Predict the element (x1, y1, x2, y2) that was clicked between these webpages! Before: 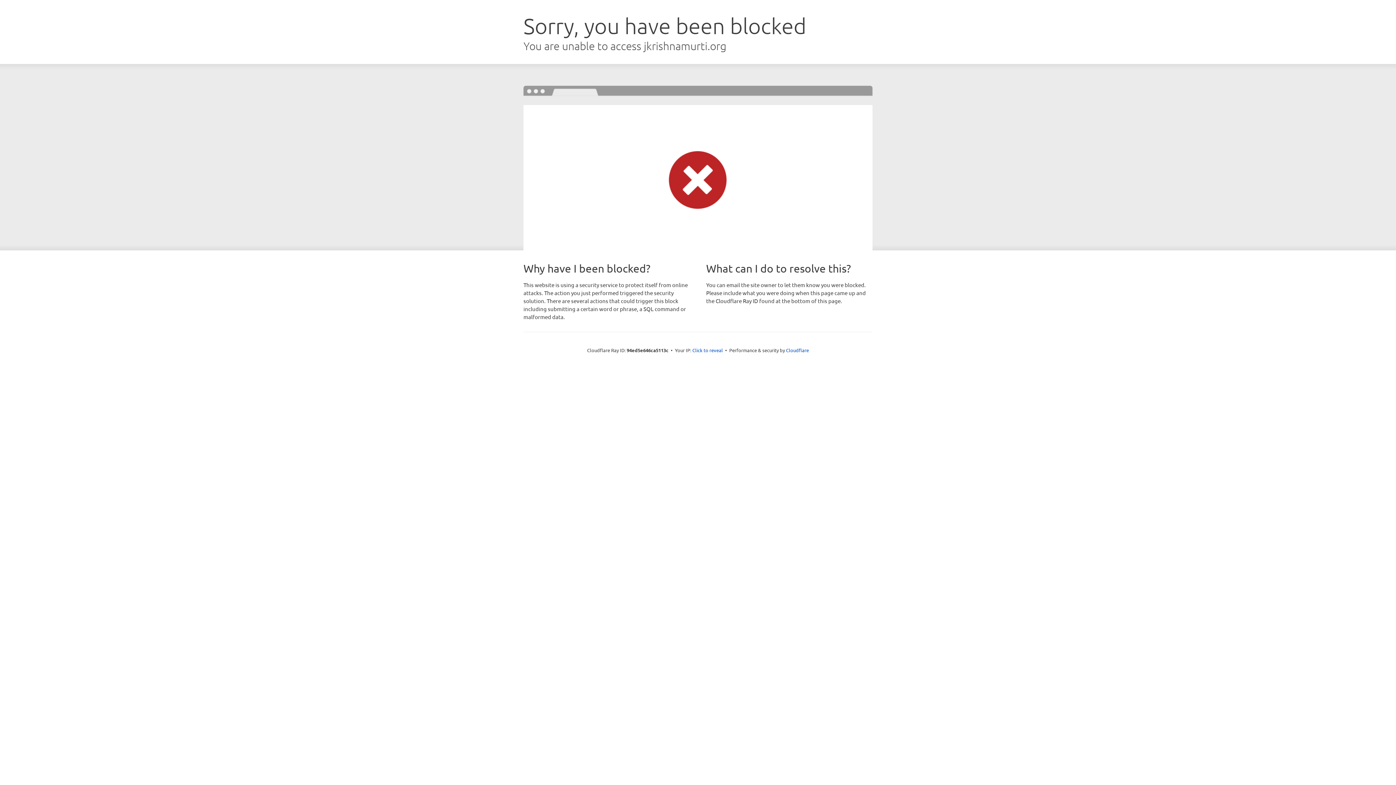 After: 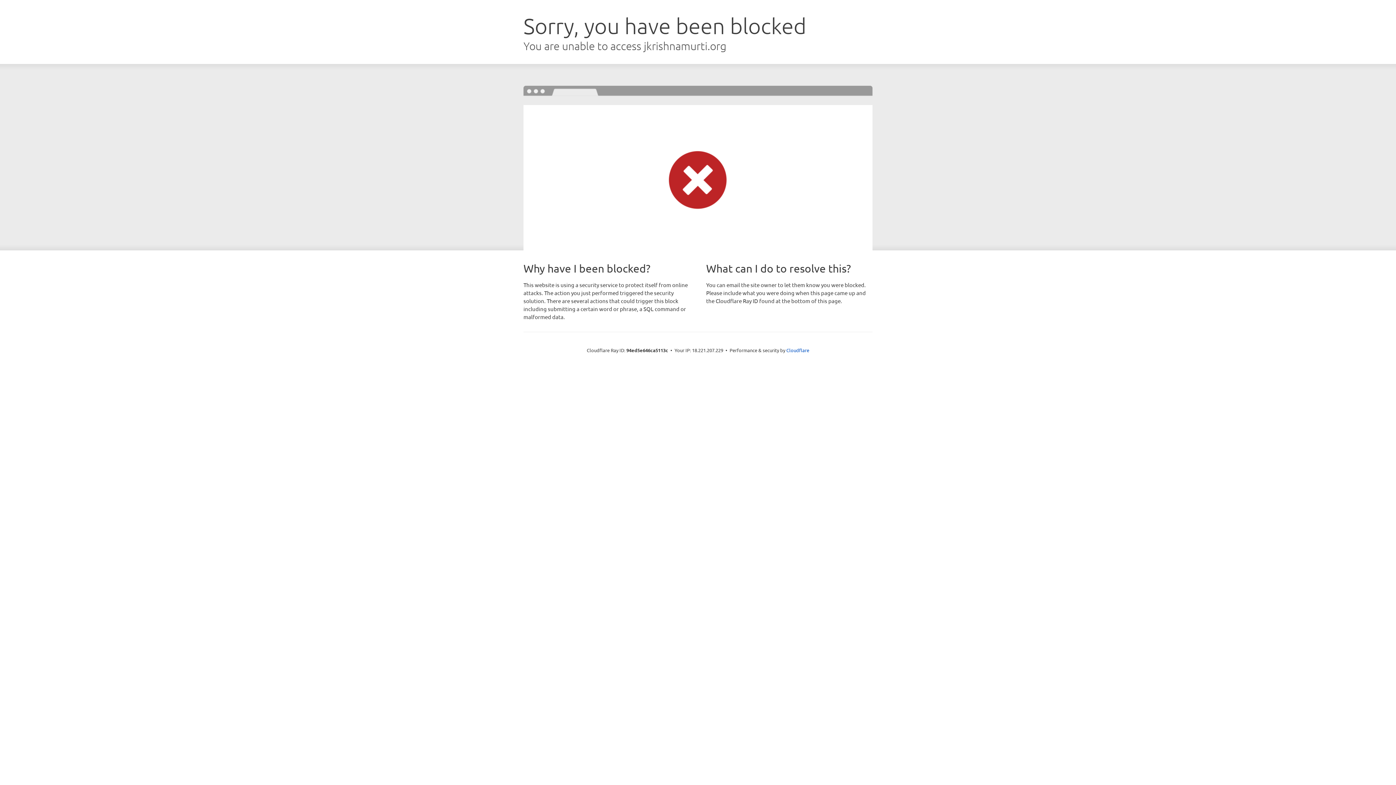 Action: bbox: (692, 346, 723, 353) label: Click to reveal